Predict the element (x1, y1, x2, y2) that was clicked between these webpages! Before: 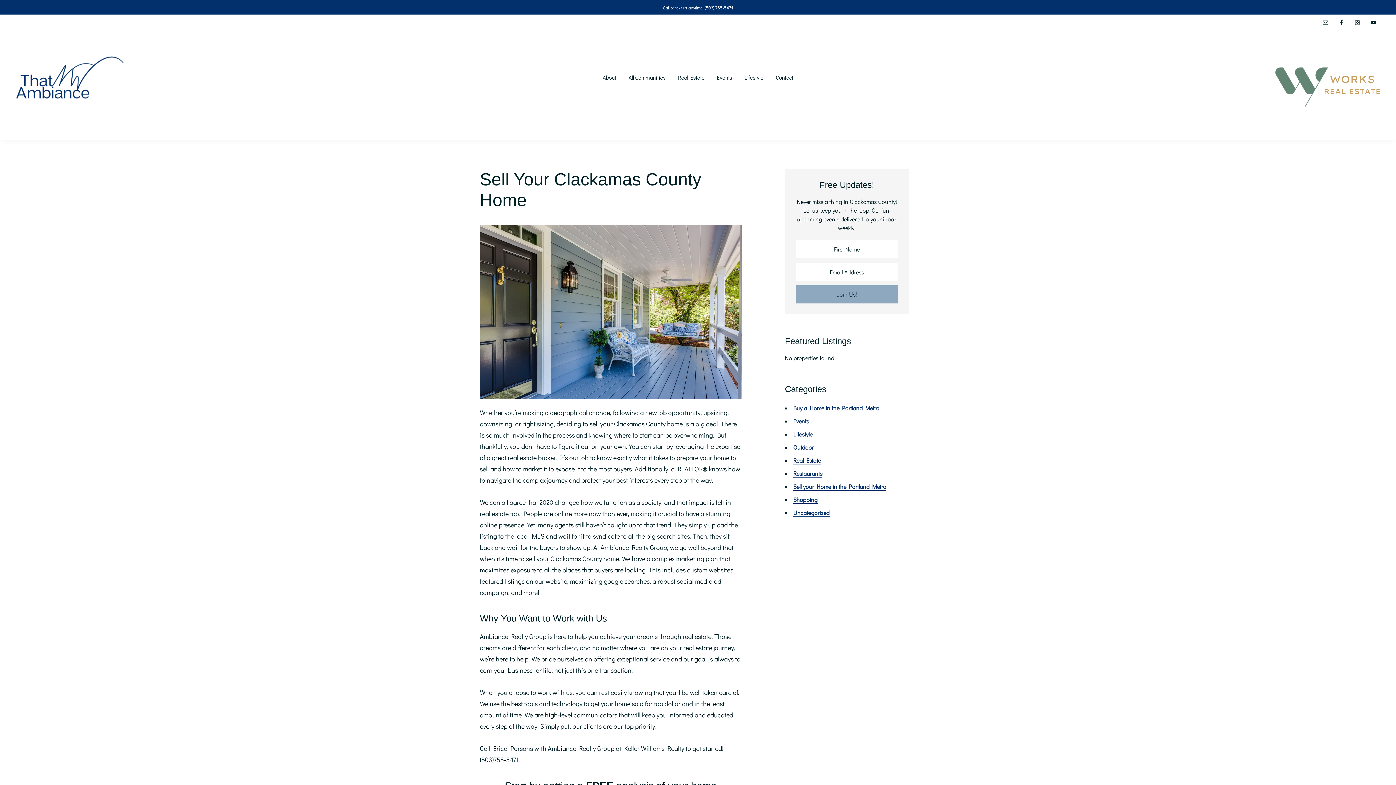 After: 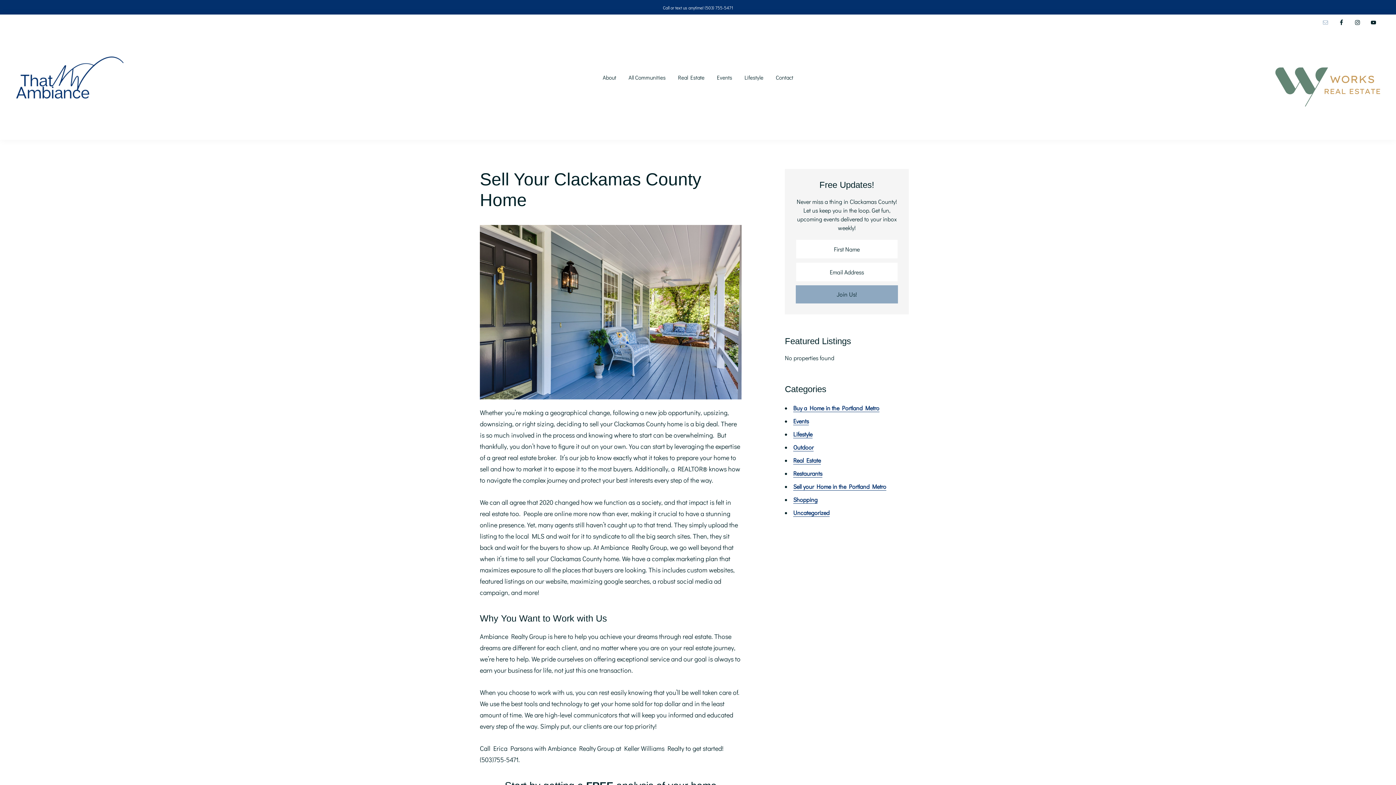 Action: bbox: (1320, 16, 1331, 28)